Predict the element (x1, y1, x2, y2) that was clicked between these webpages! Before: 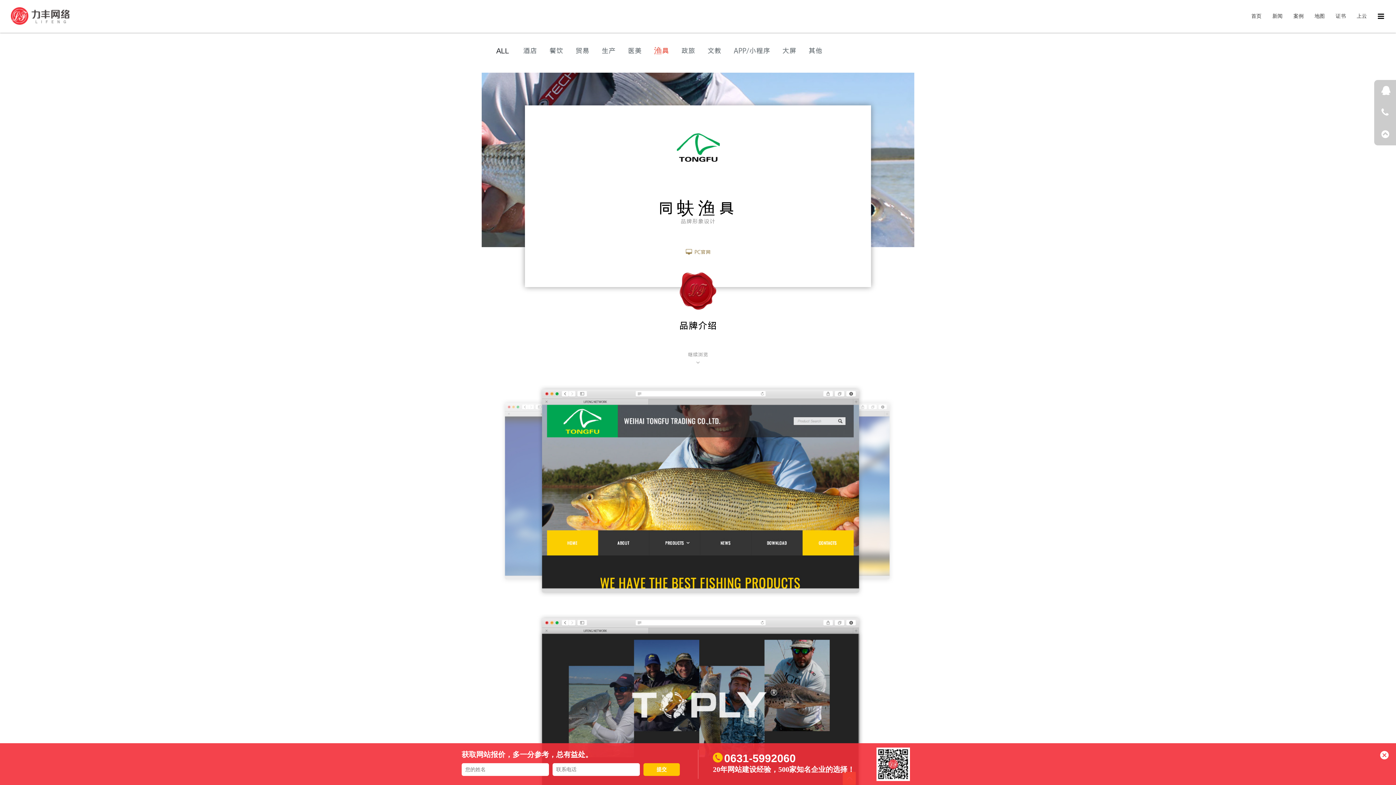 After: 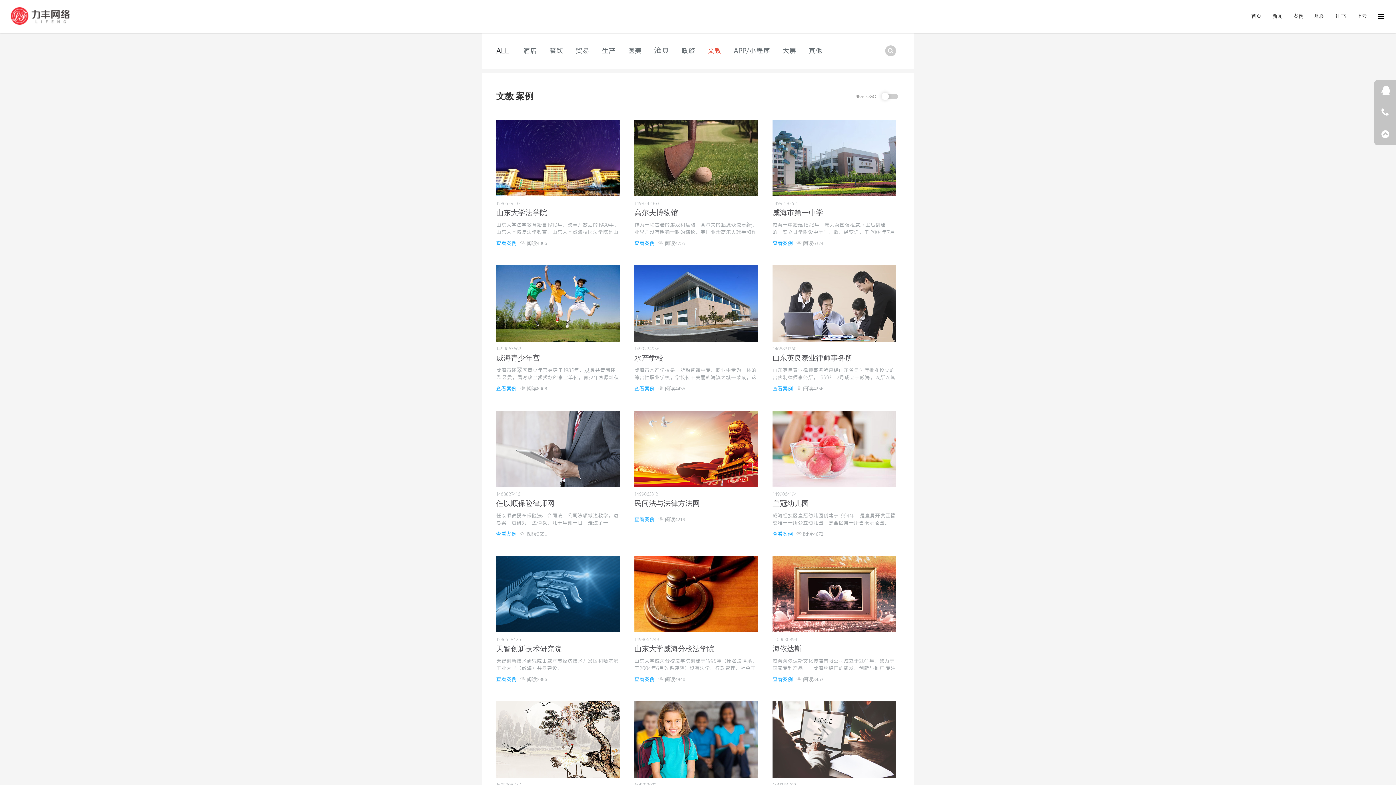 Action: label: 文教 bbox: (702, 33, 726, 69)